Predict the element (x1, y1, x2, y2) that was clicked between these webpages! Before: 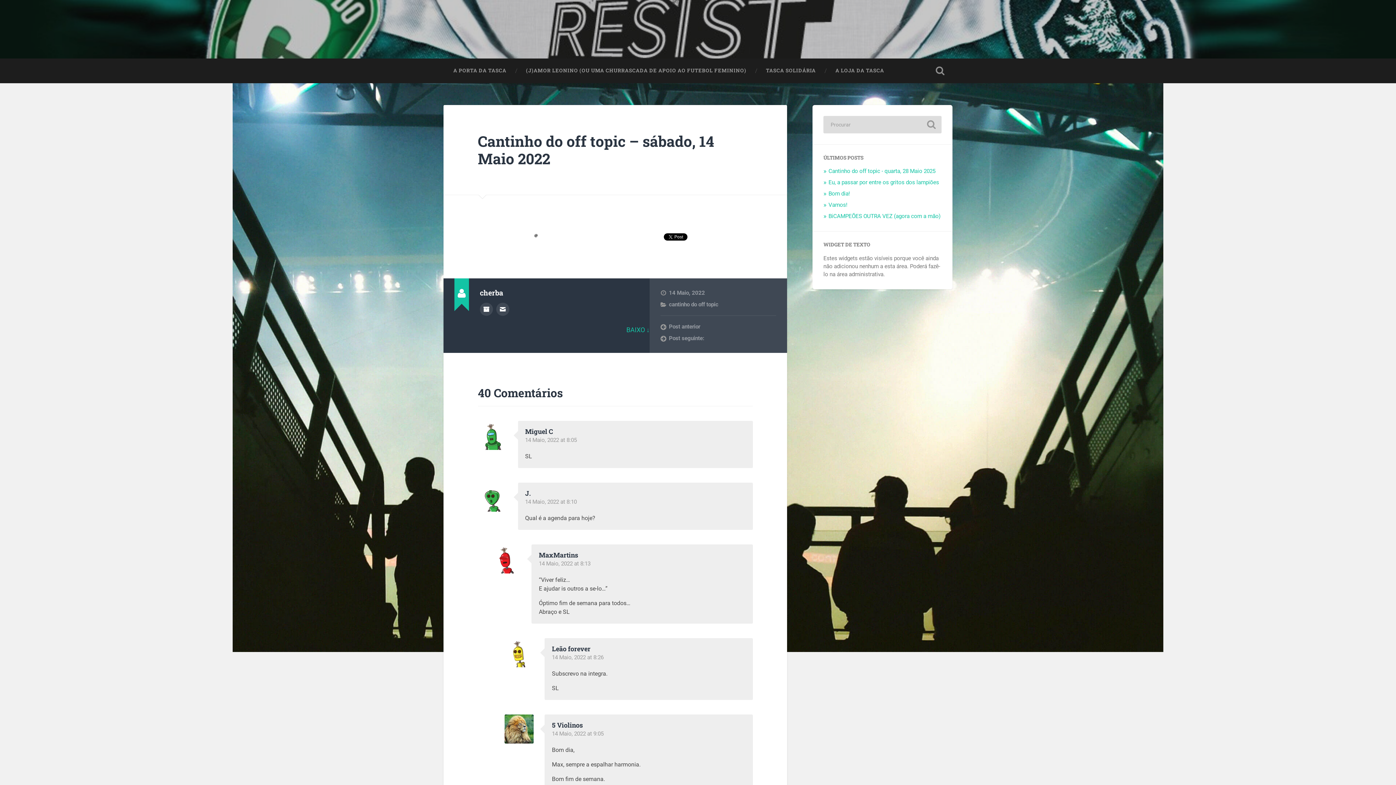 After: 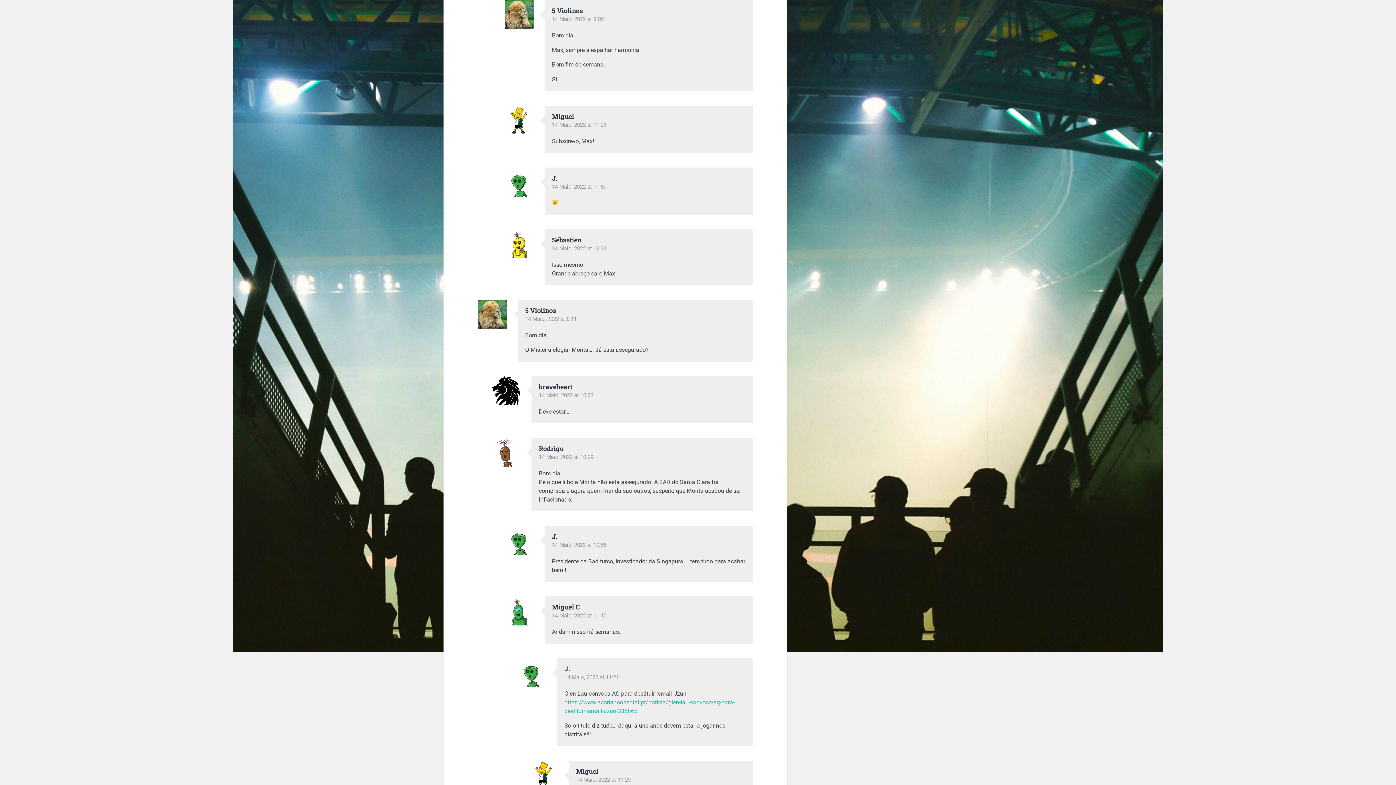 Action: label: 14 Maio, 2022 at 9:05 bbox: (552, 730, 603, 737)